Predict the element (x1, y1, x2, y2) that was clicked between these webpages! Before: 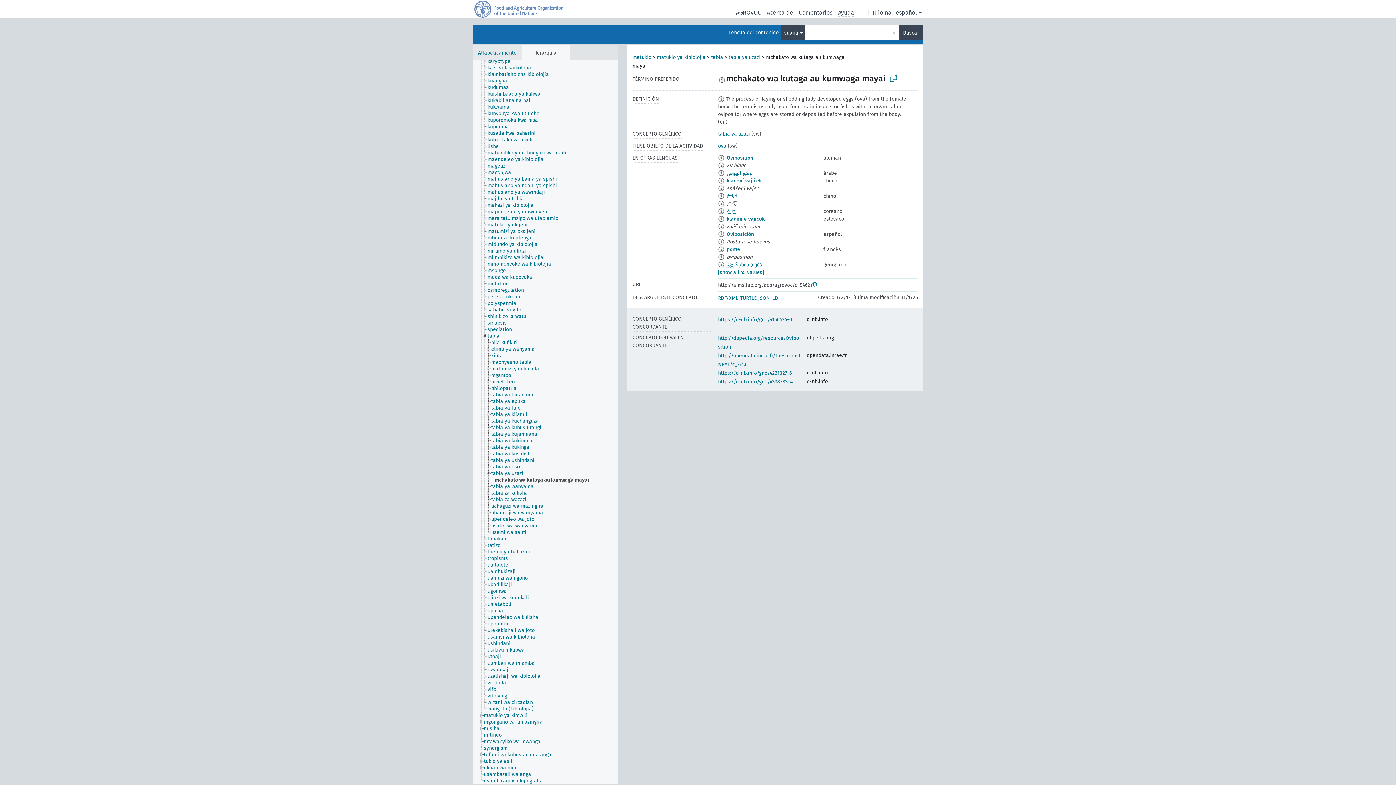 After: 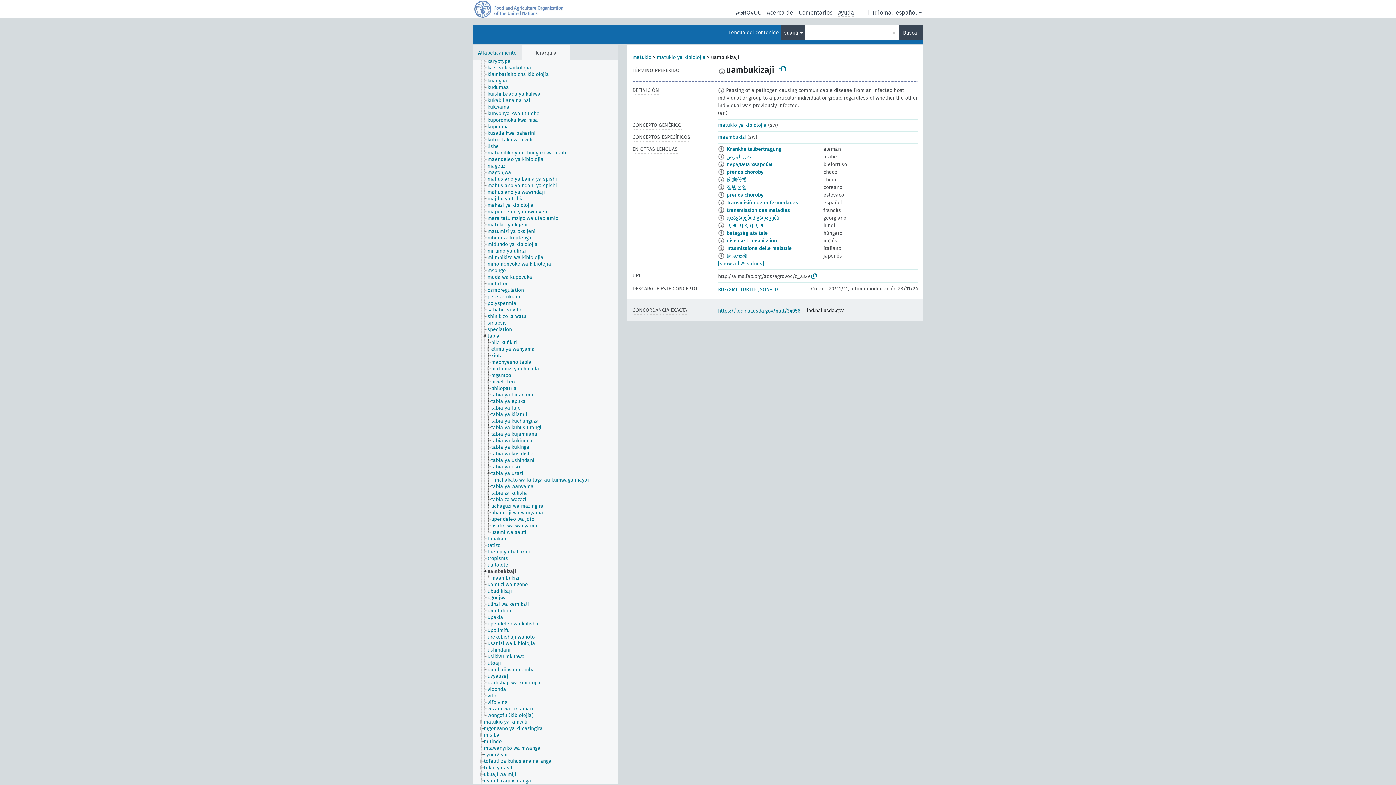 Action: label: uambukizaji bbox: (487, 568, 522, 575)